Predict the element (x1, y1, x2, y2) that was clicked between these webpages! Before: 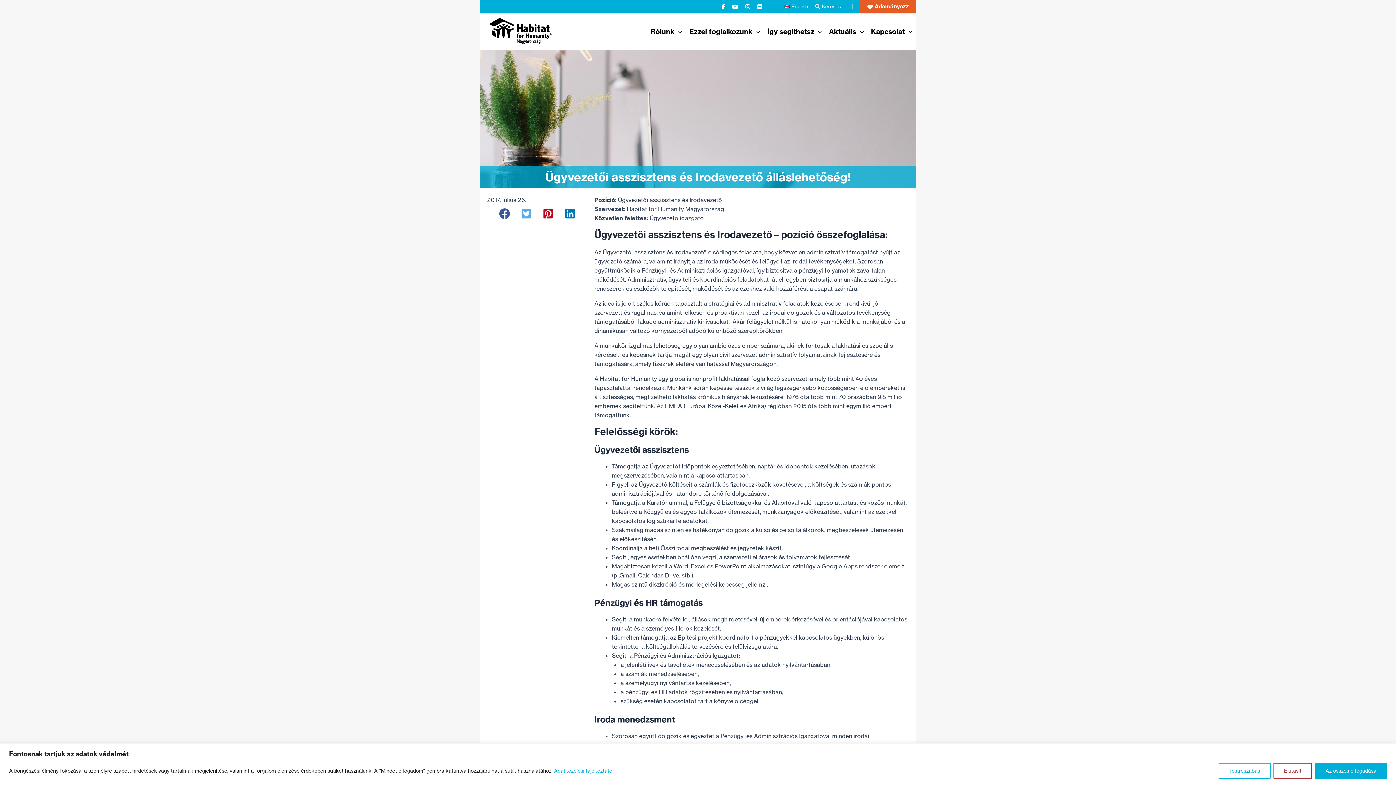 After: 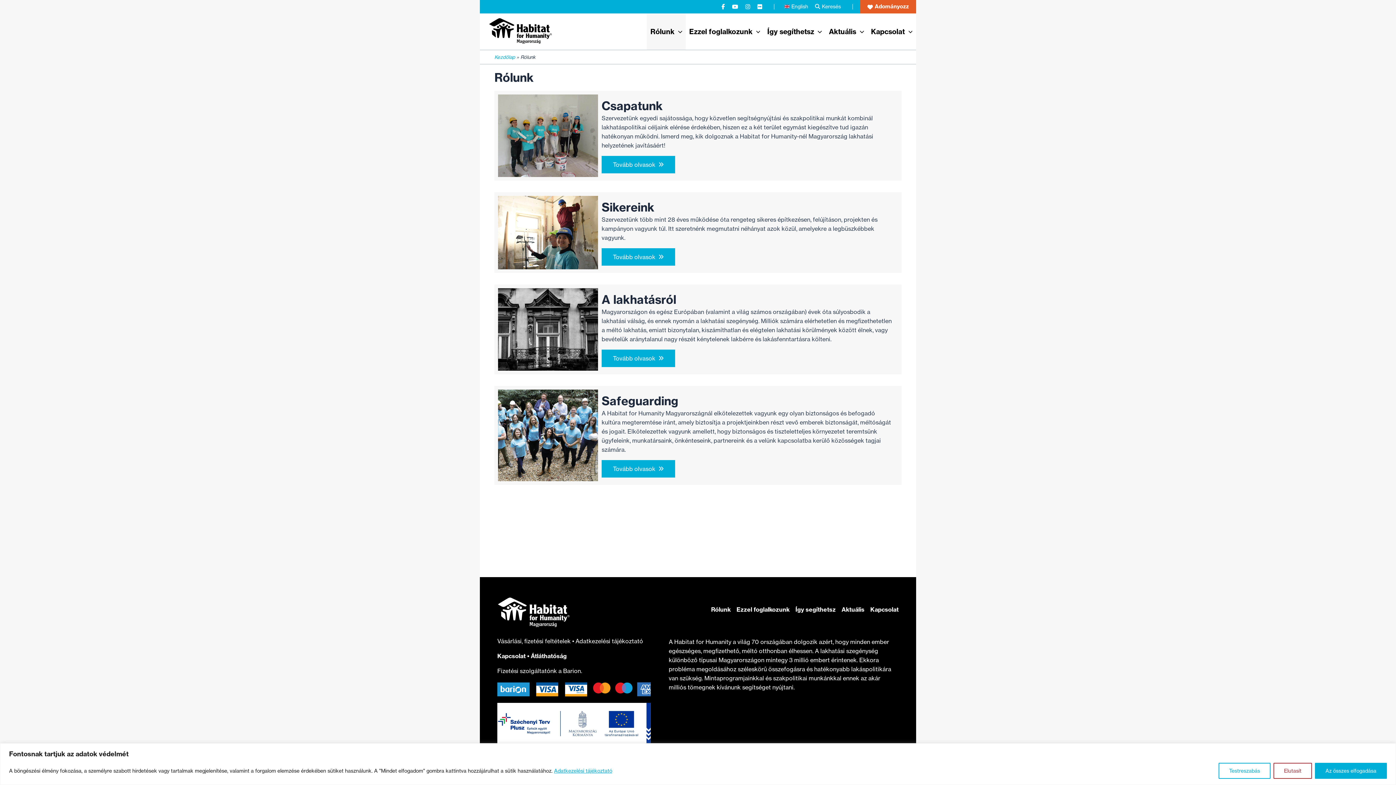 Action: label: Rólunk bbox: (647, 13, 685, 49)